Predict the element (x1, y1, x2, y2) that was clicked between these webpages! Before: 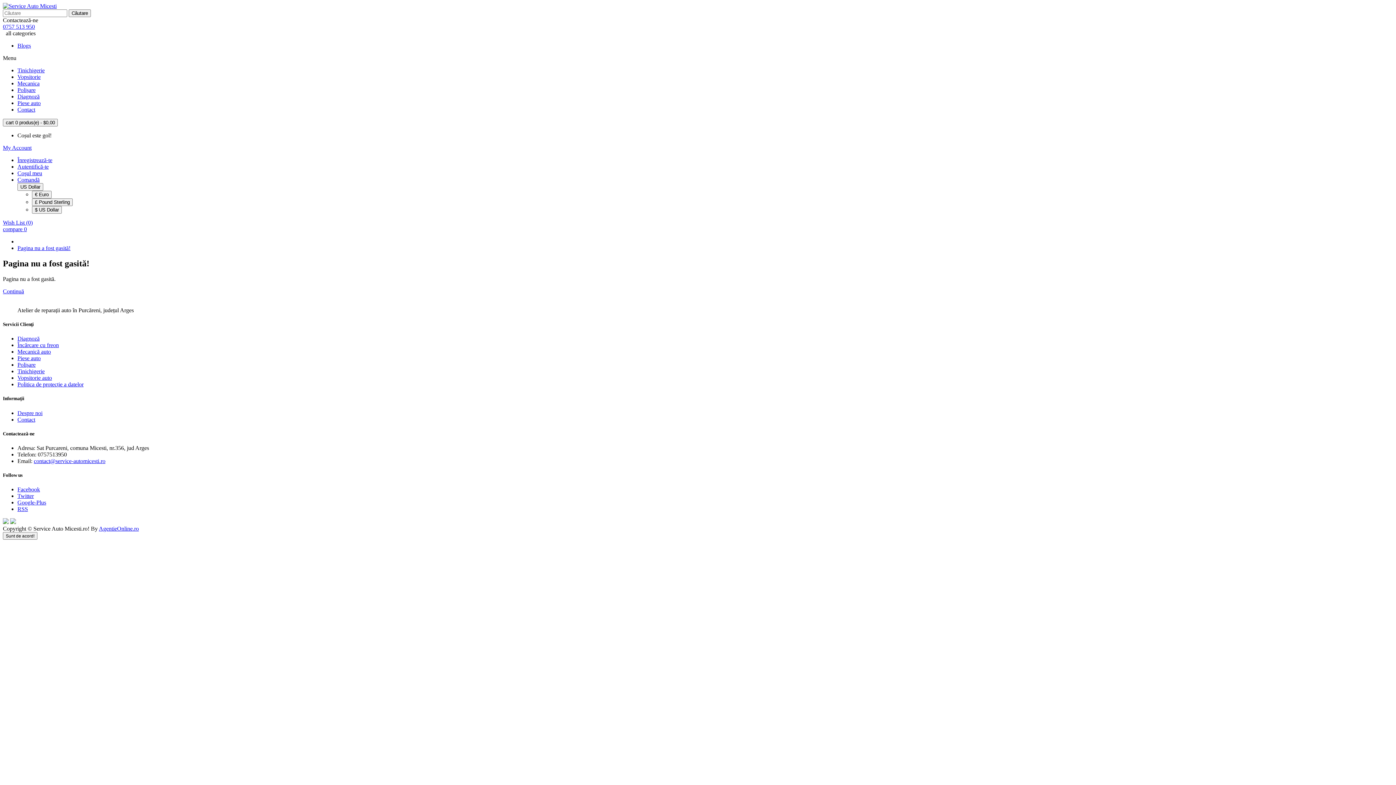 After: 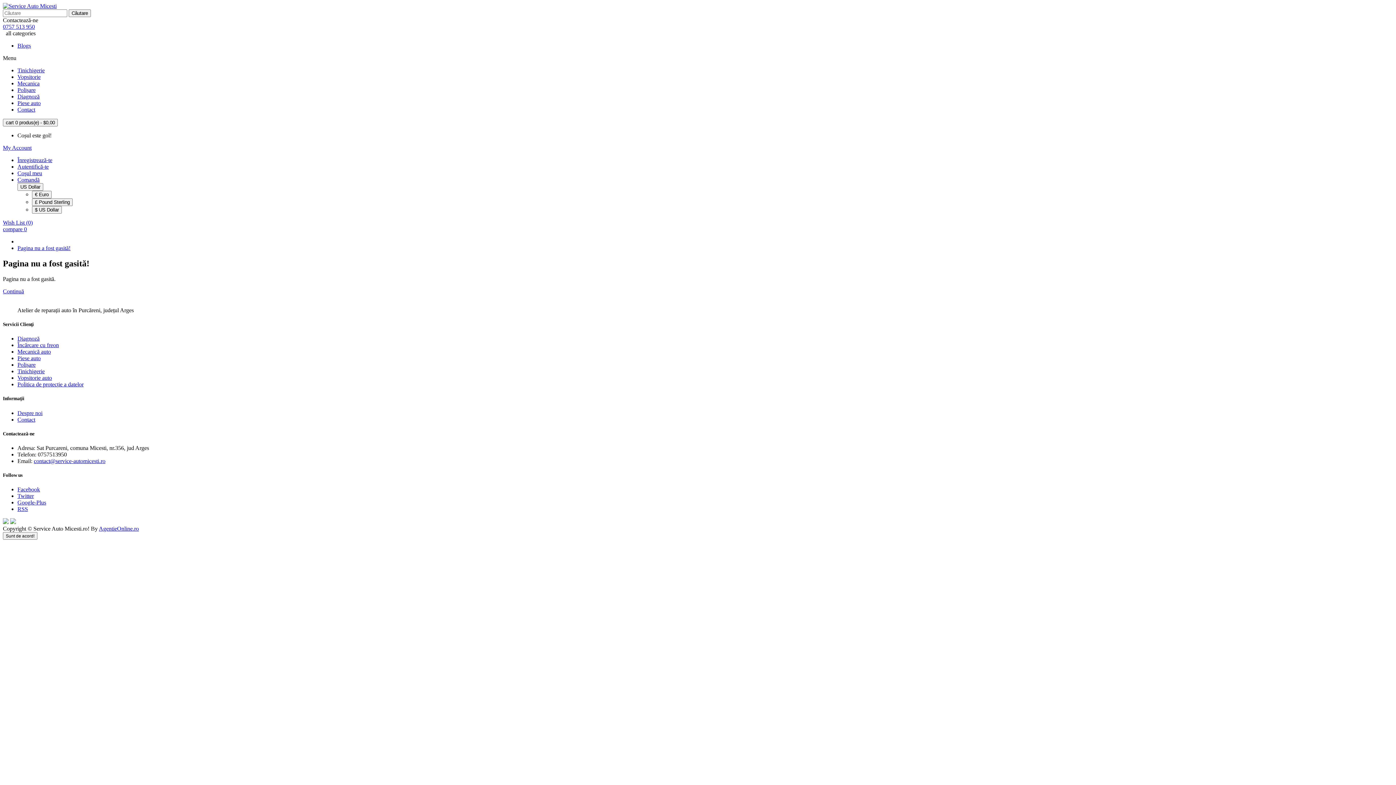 Action: bbox: (2, 519, 8, 525)